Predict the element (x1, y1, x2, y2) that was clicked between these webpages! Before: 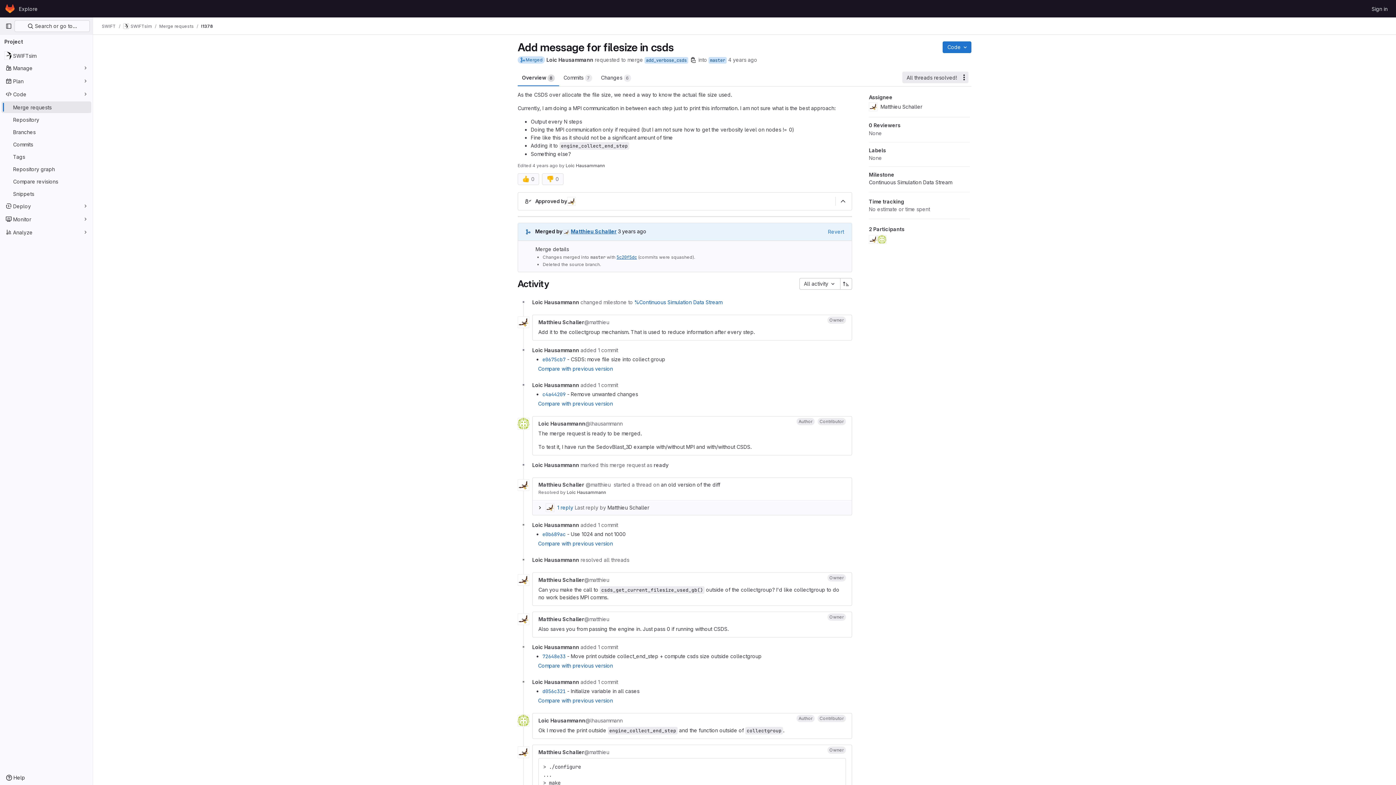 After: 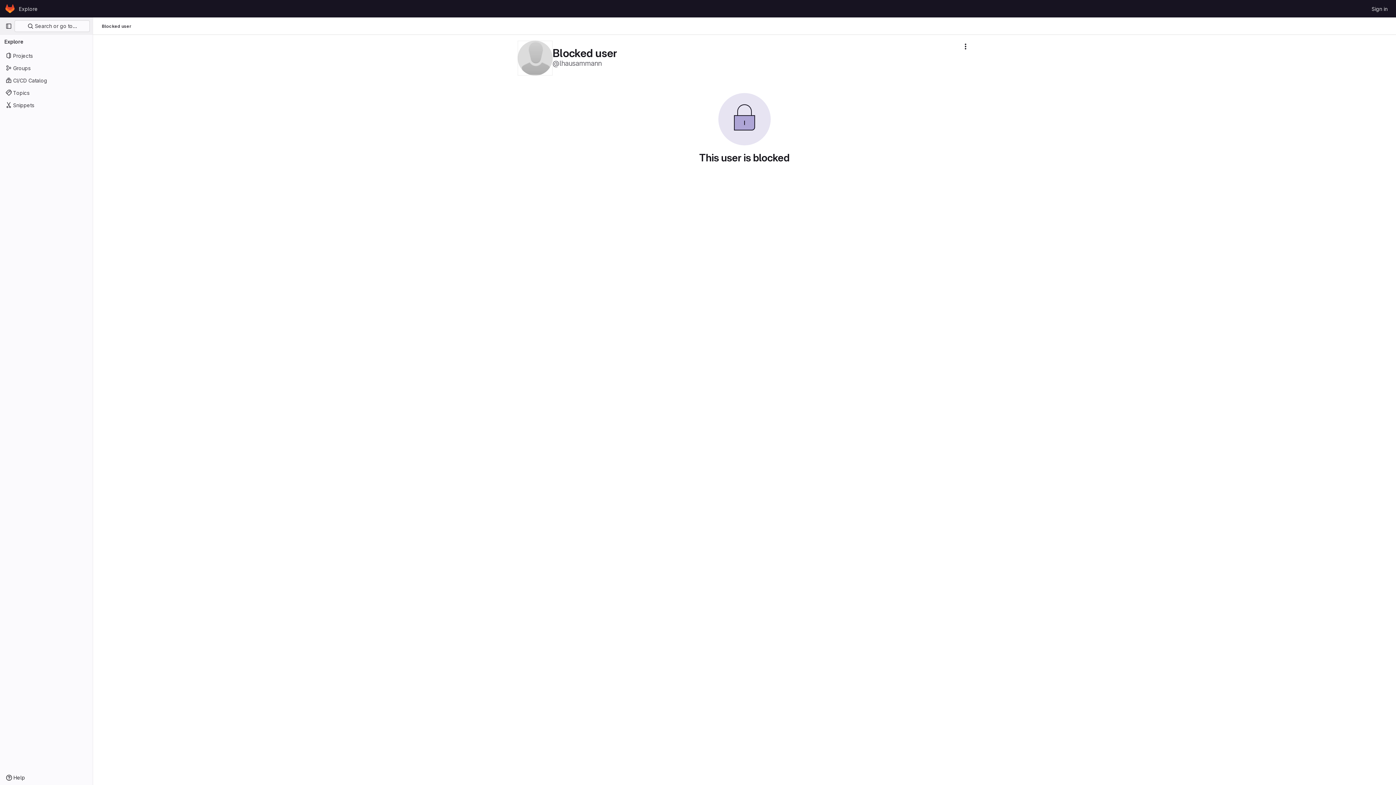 Action: bbox: (877, 235, 886, 244)